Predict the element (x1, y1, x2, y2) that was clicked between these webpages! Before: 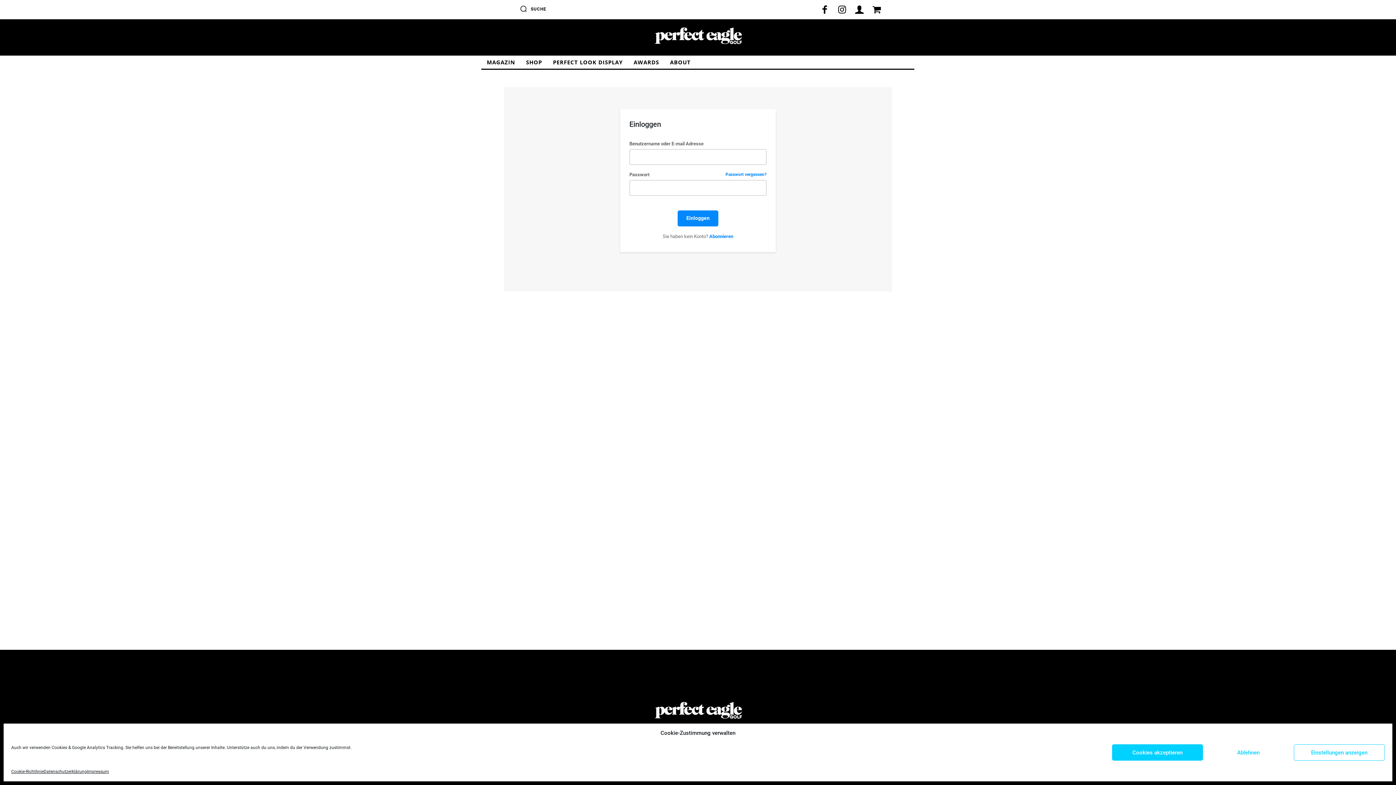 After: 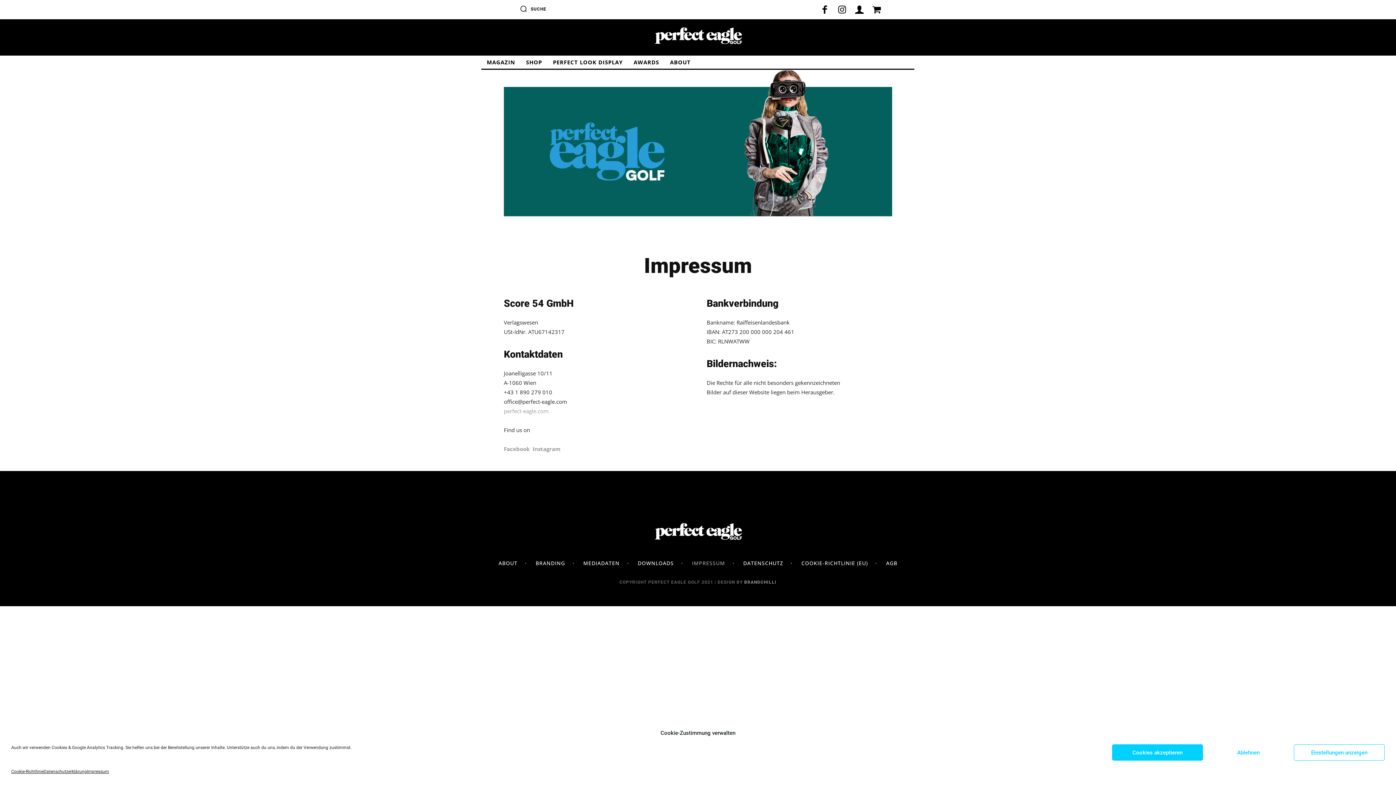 Action: bbox: (86, 768, 109, 776) label: Impressum